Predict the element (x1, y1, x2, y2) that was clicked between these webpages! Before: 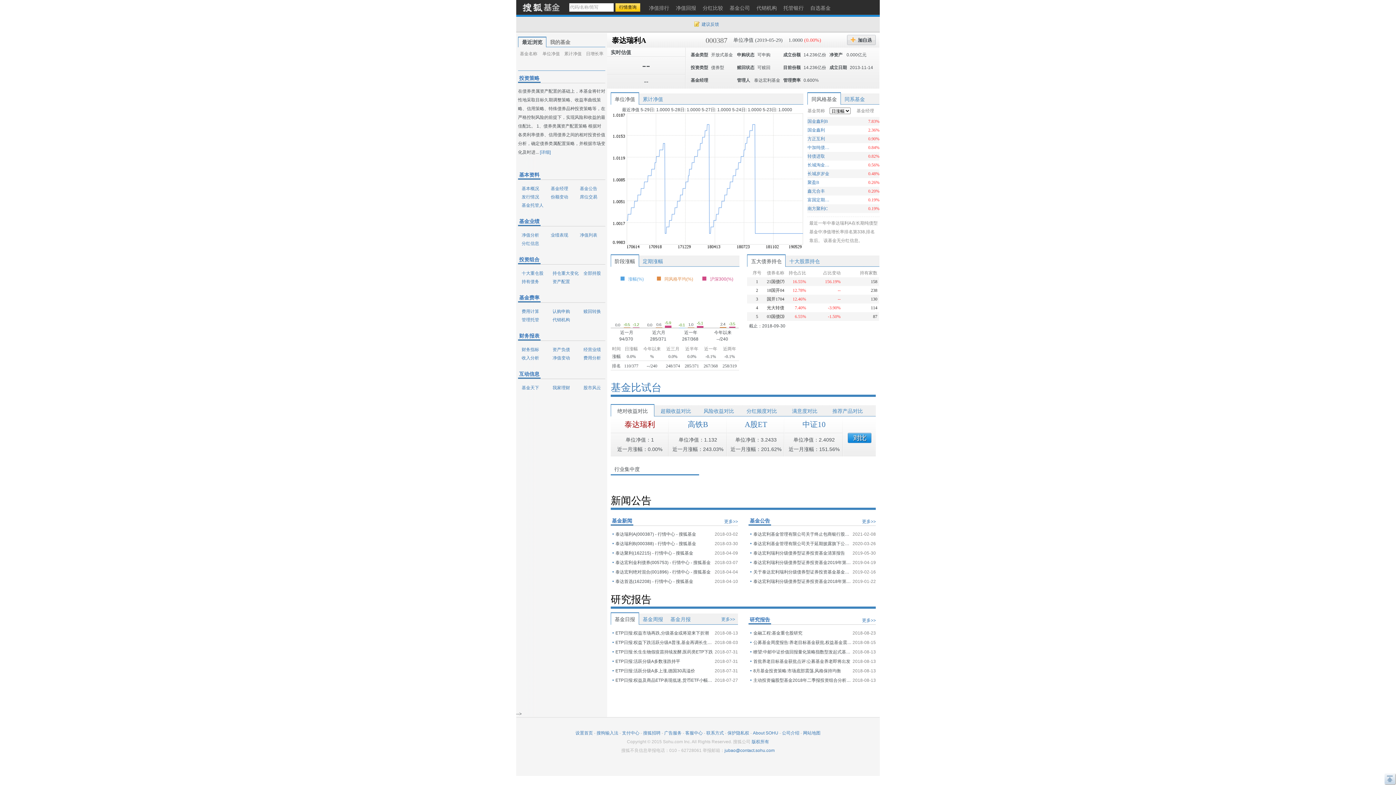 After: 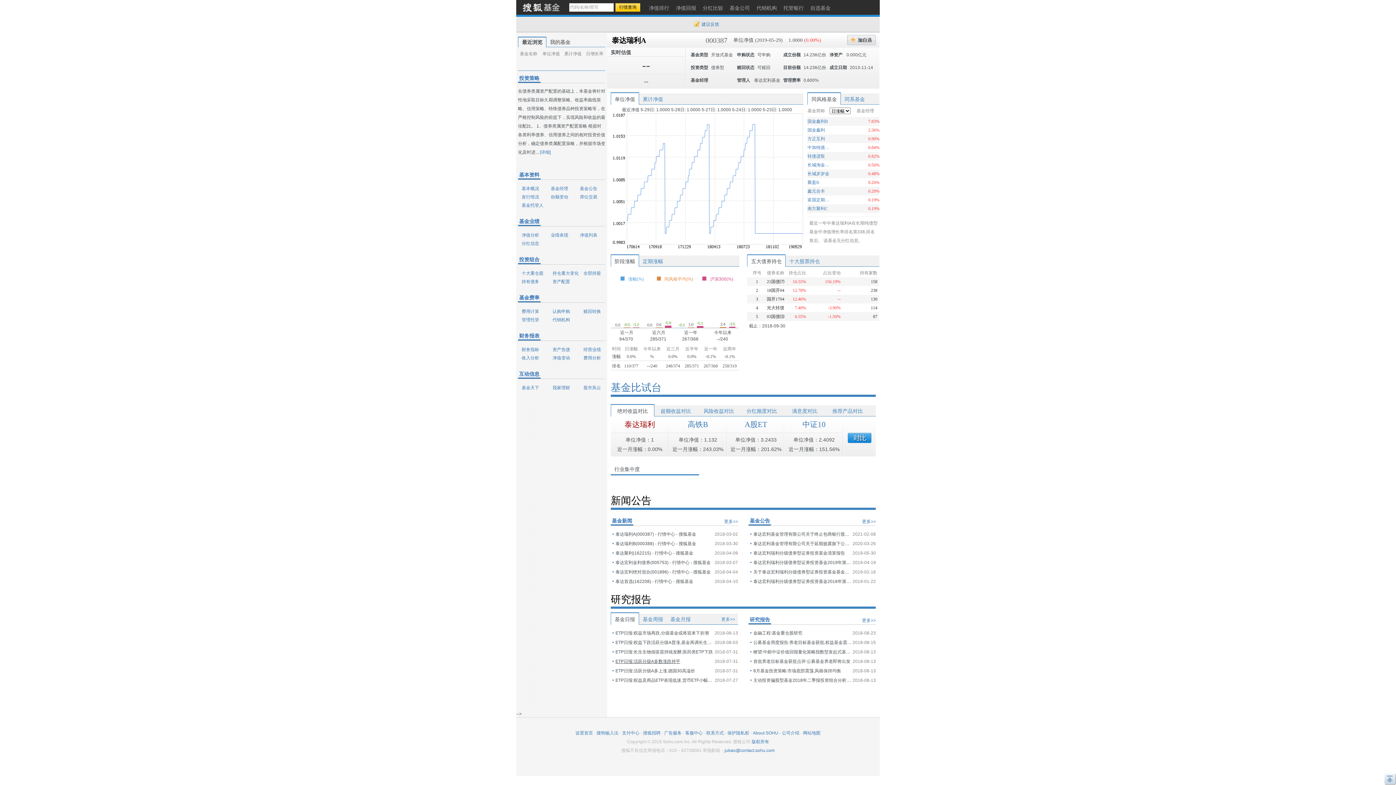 Action: label: ETP日报:活跃分级A多数涨跌持平 bbox: (615, 657, 713, 666)